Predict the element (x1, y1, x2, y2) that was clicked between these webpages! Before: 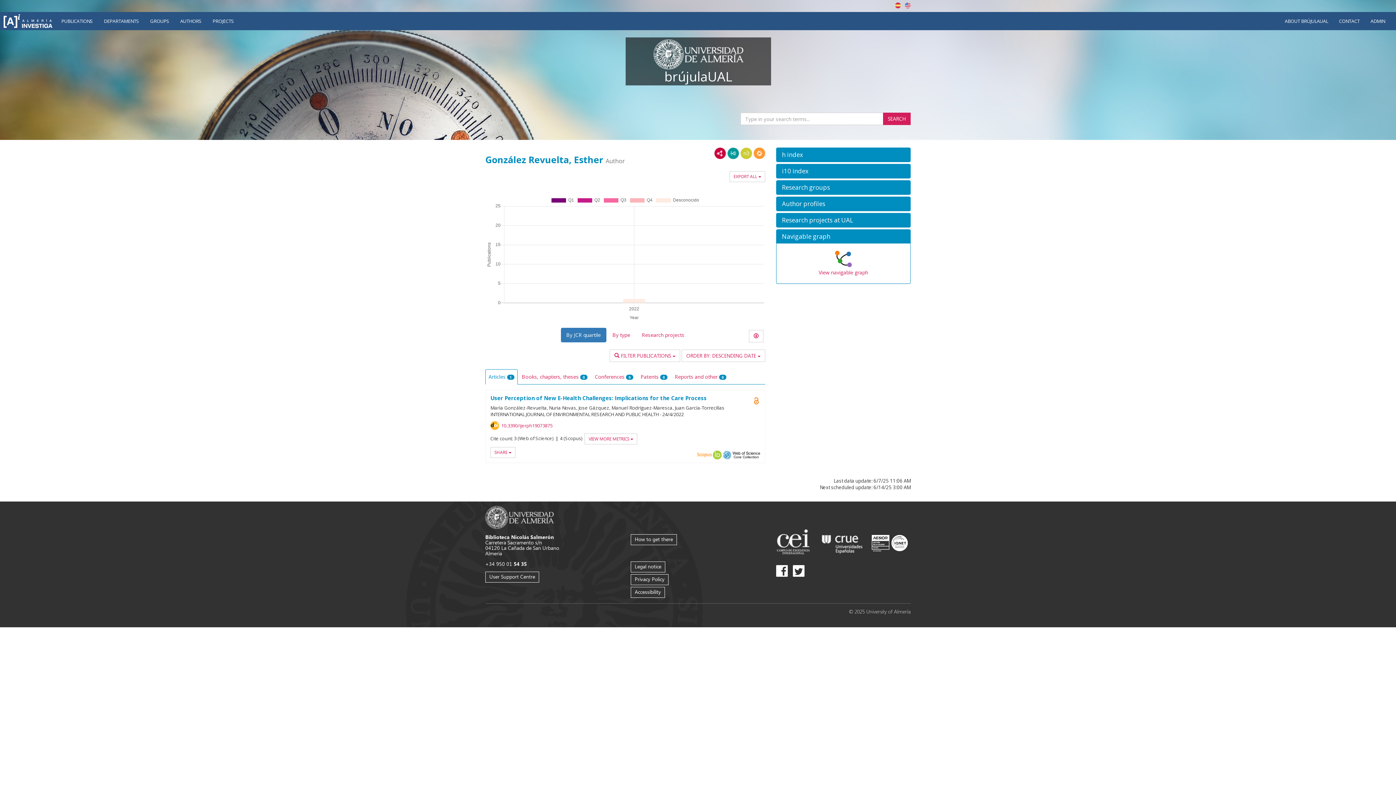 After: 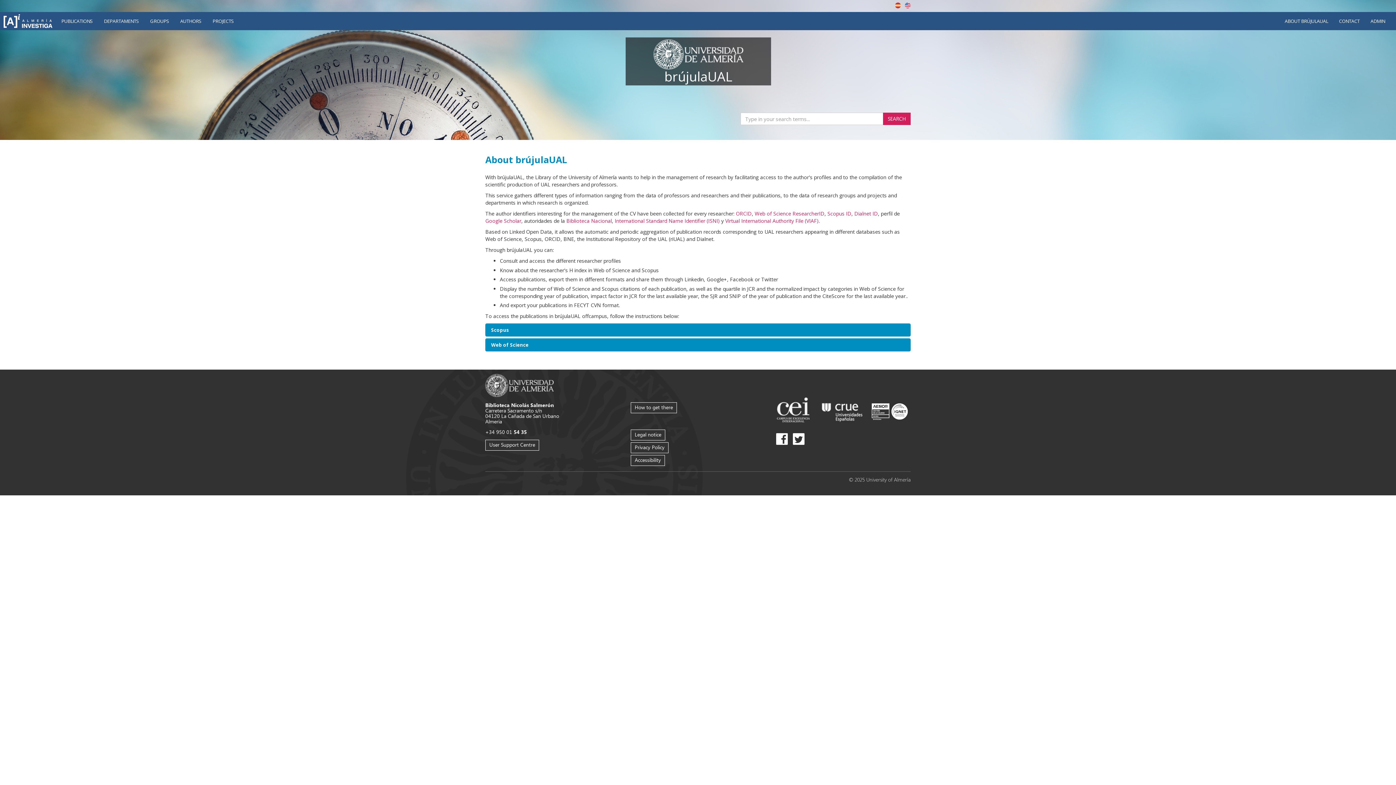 Action: label: ABOUT BRÚJULAUAL bbox: (1279, 12, 1333, 30)